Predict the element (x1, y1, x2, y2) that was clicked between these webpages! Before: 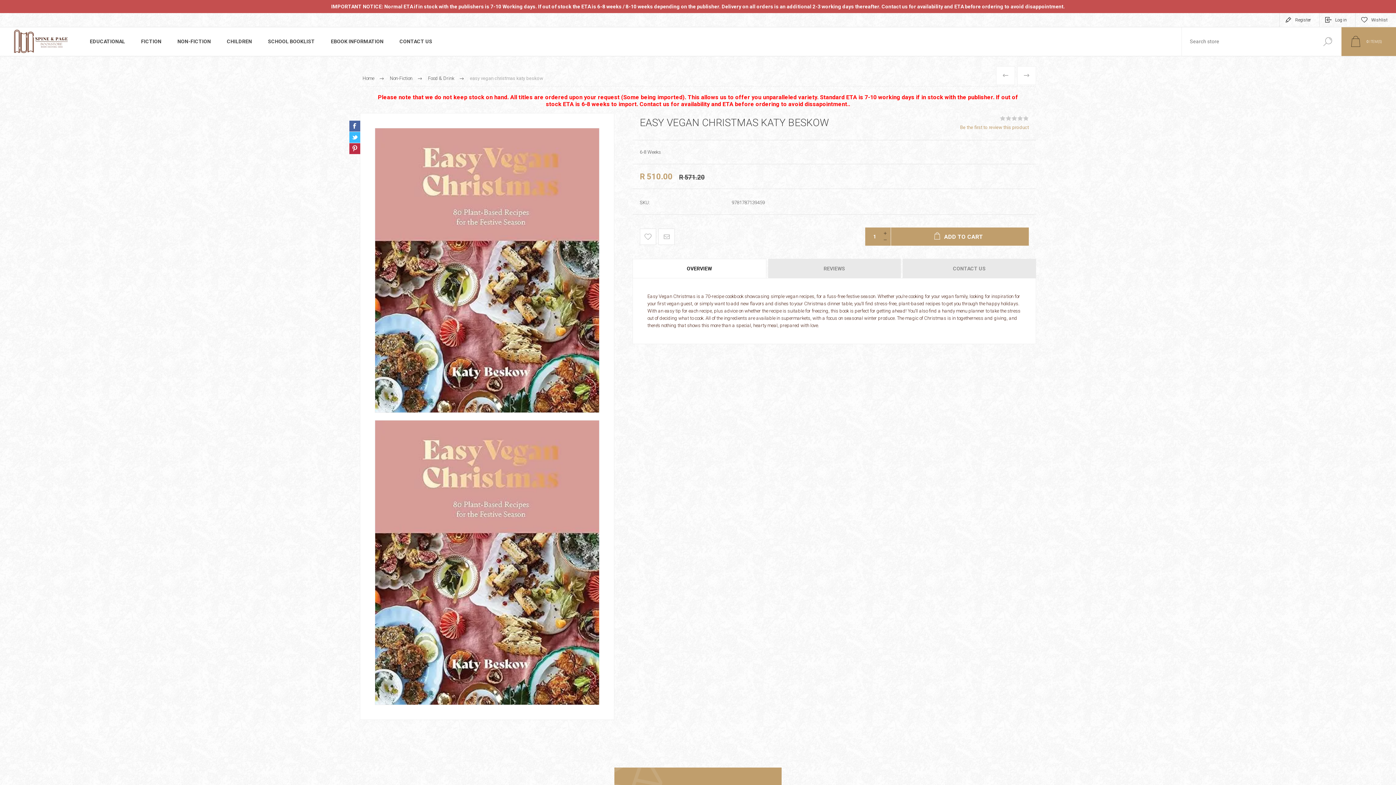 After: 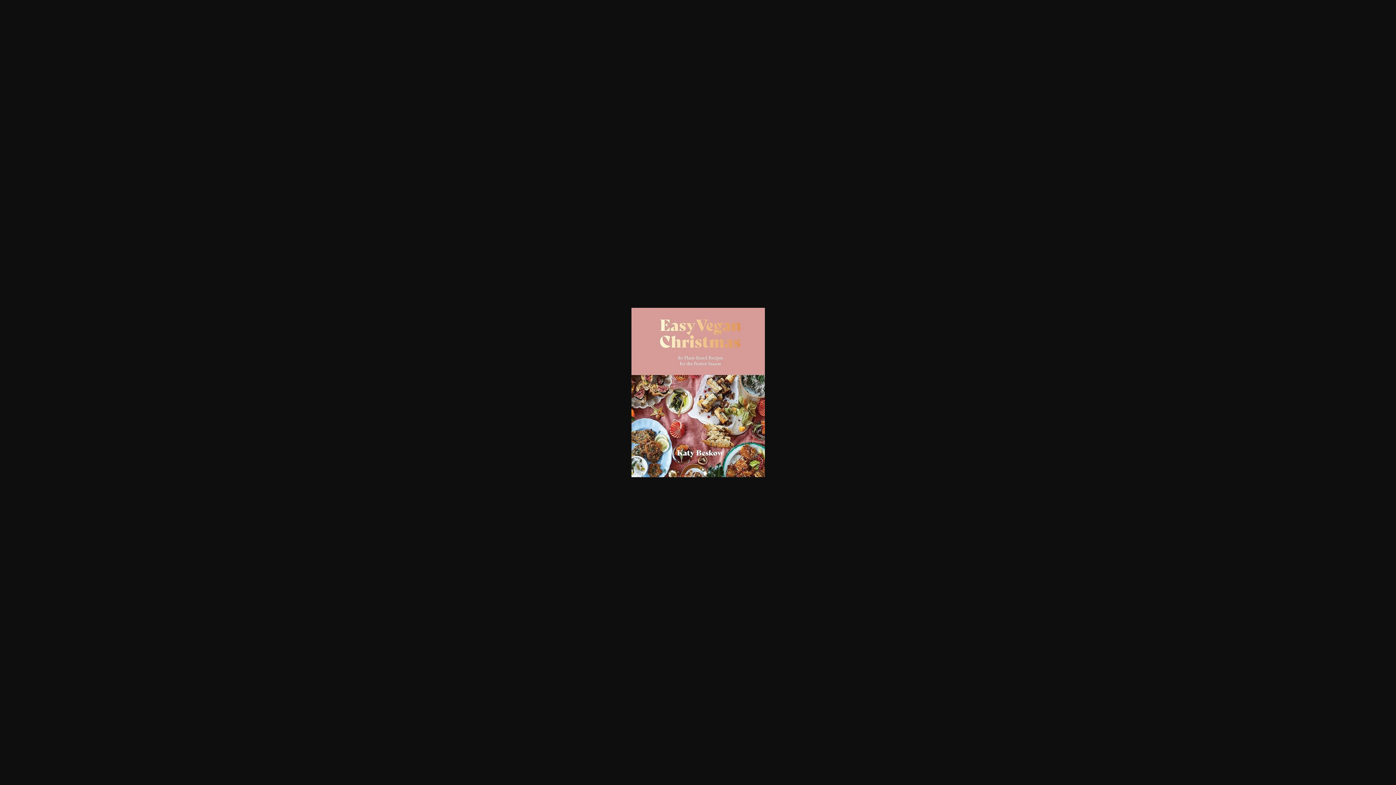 Action: bbox: (374, 420, 599, 705)